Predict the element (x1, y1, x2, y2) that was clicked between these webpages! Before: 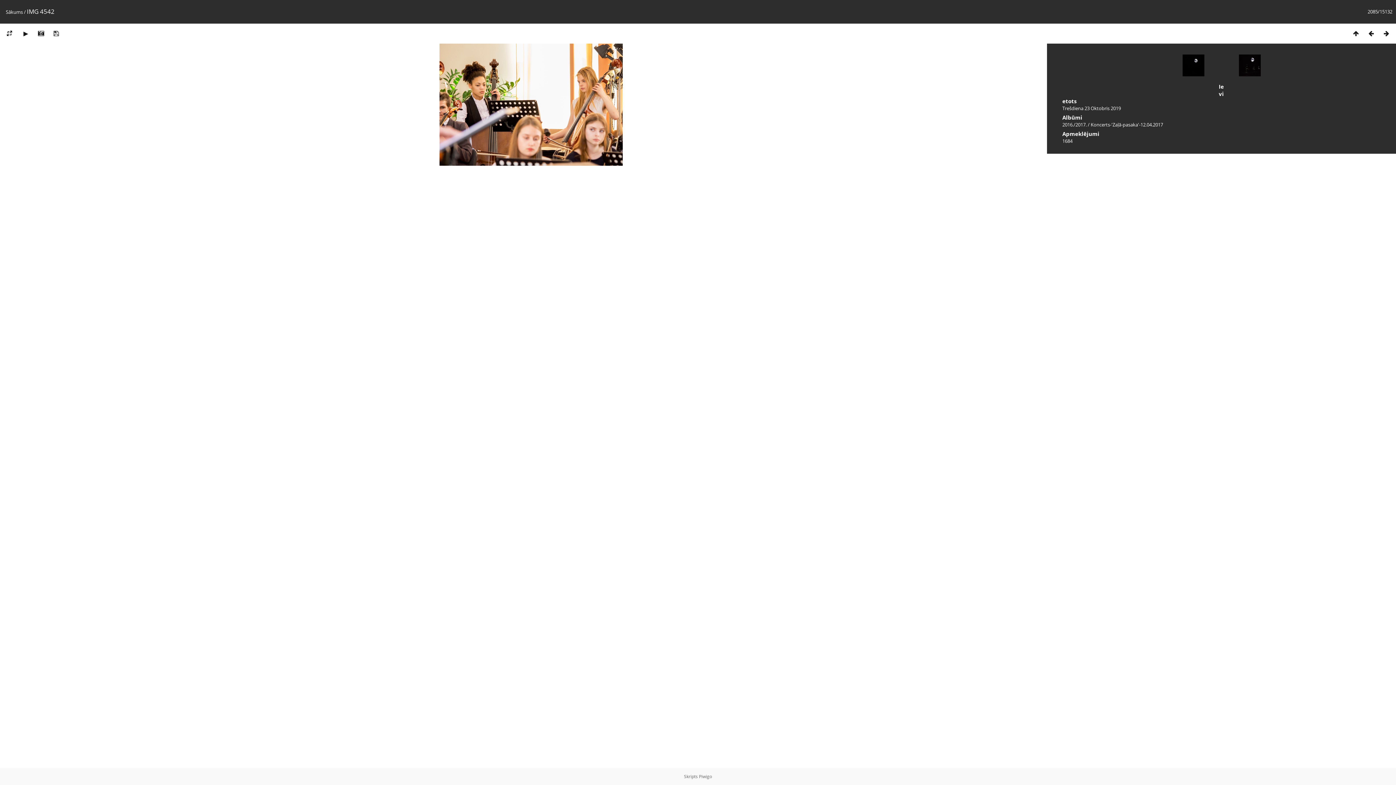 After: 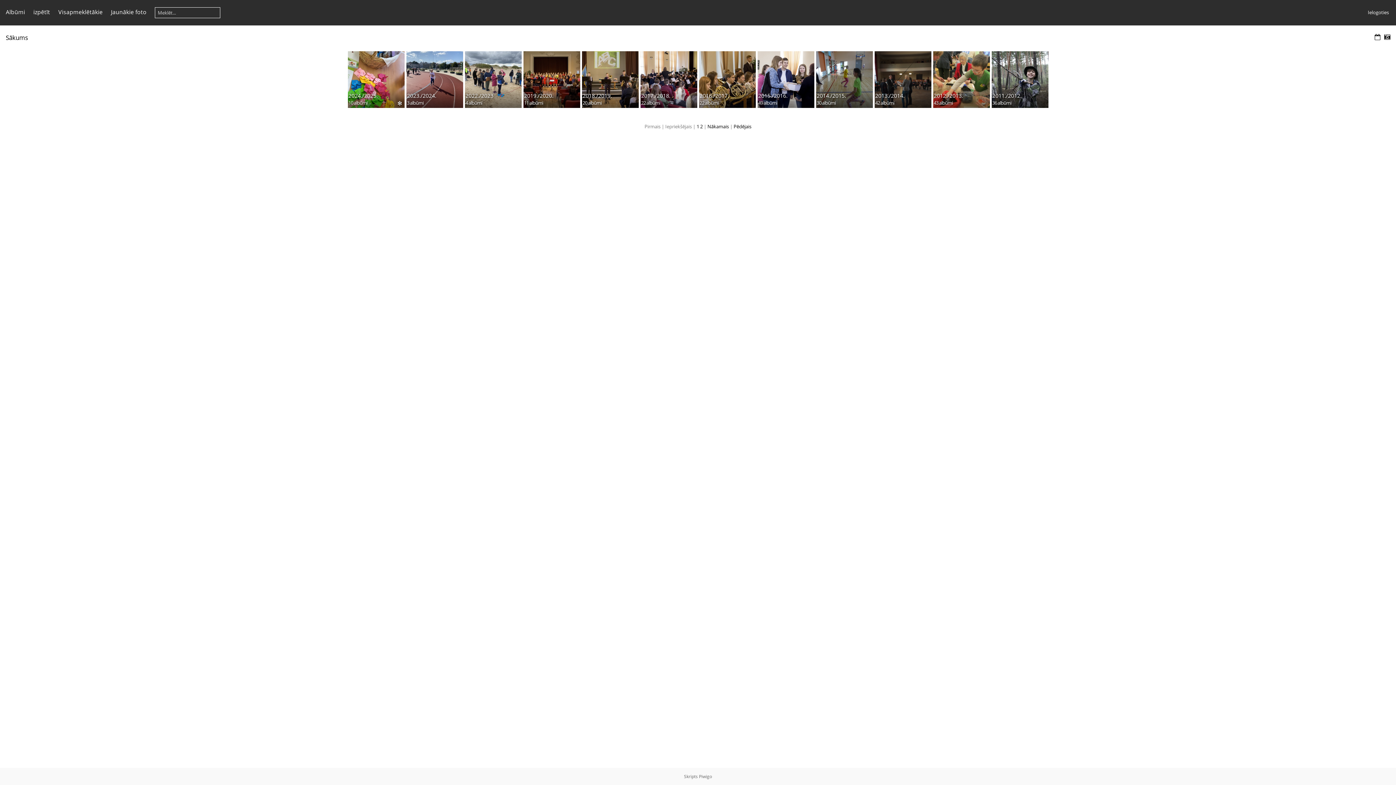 Action: bbox: (5, 8, 22, 15) label: Sākums